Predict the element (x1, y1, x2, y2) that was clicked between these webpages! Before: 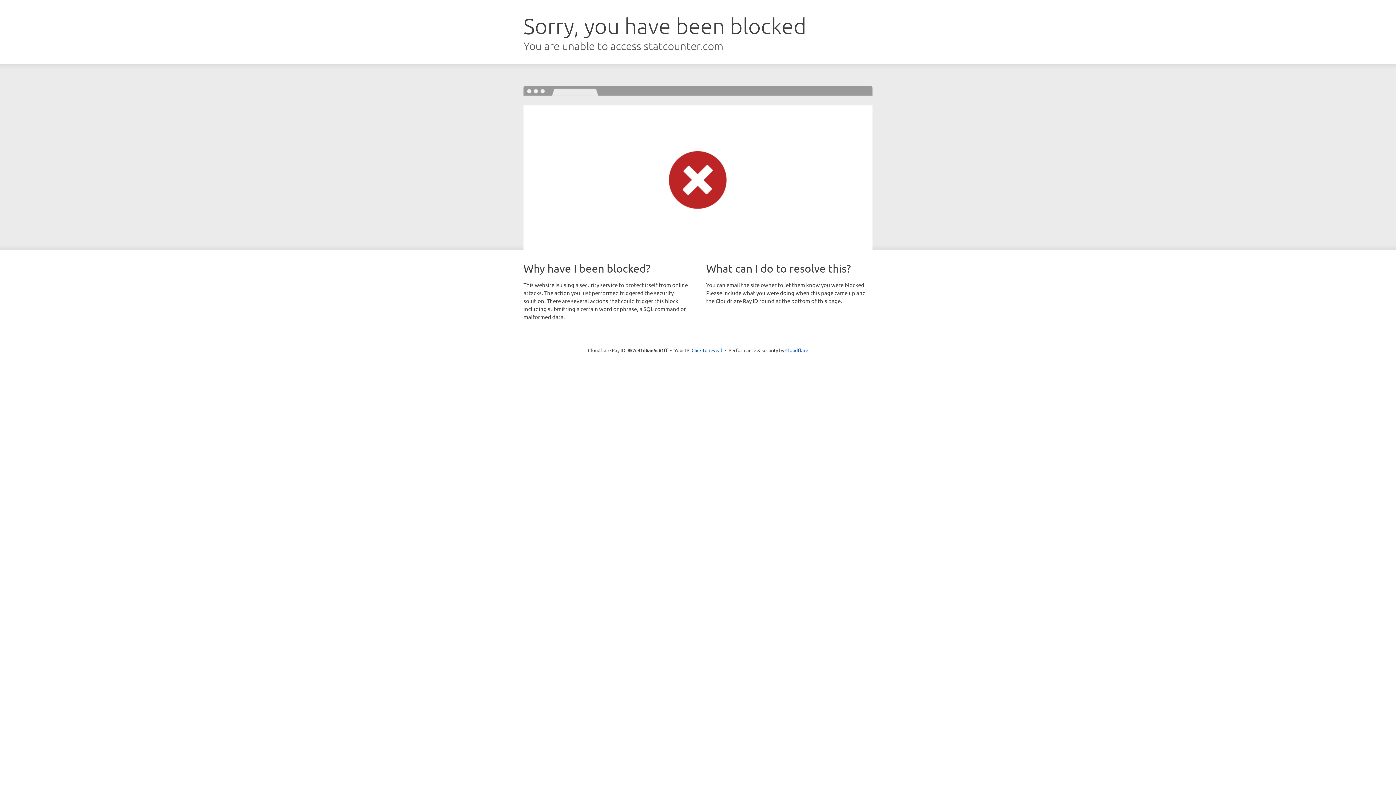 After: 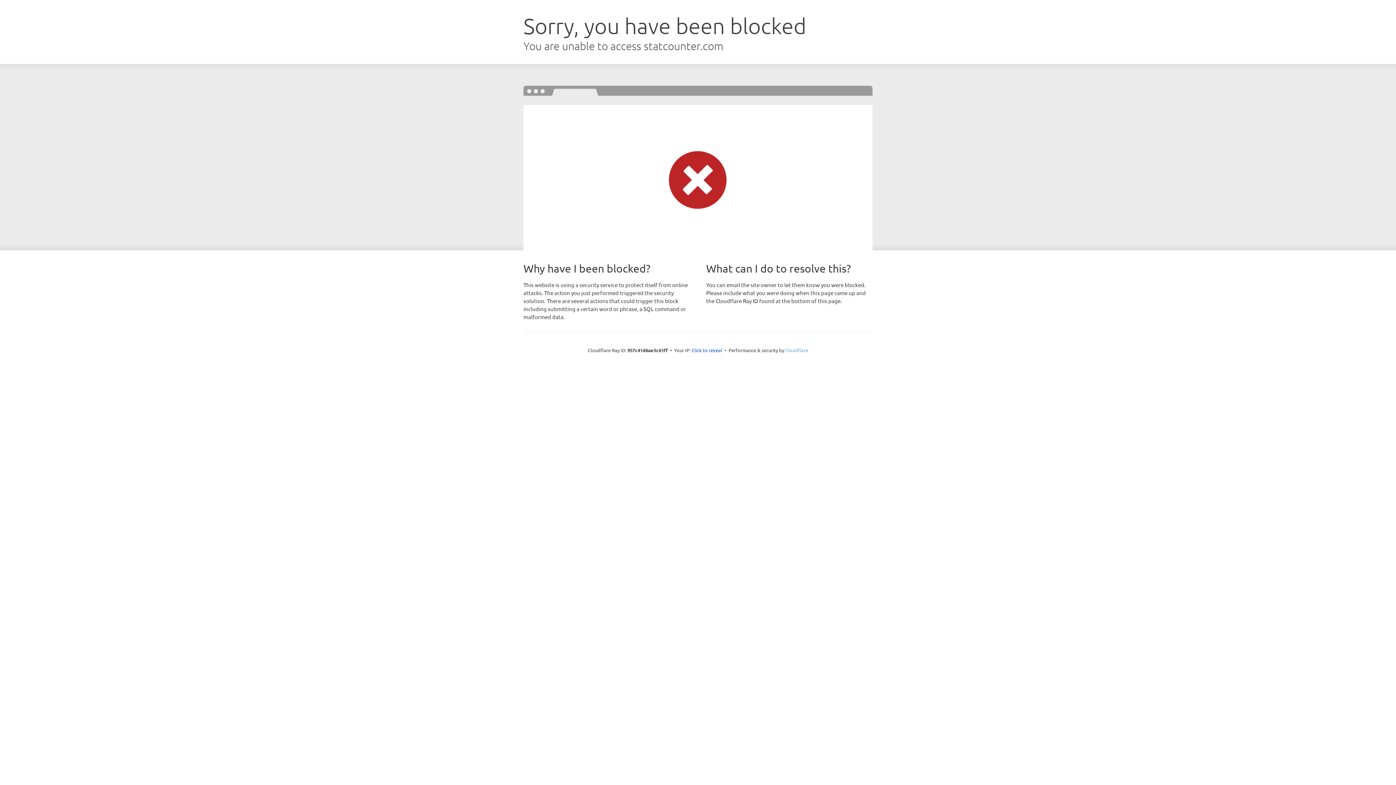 Action: label: Cloudflare bbox: (785, 347, 808, 353)